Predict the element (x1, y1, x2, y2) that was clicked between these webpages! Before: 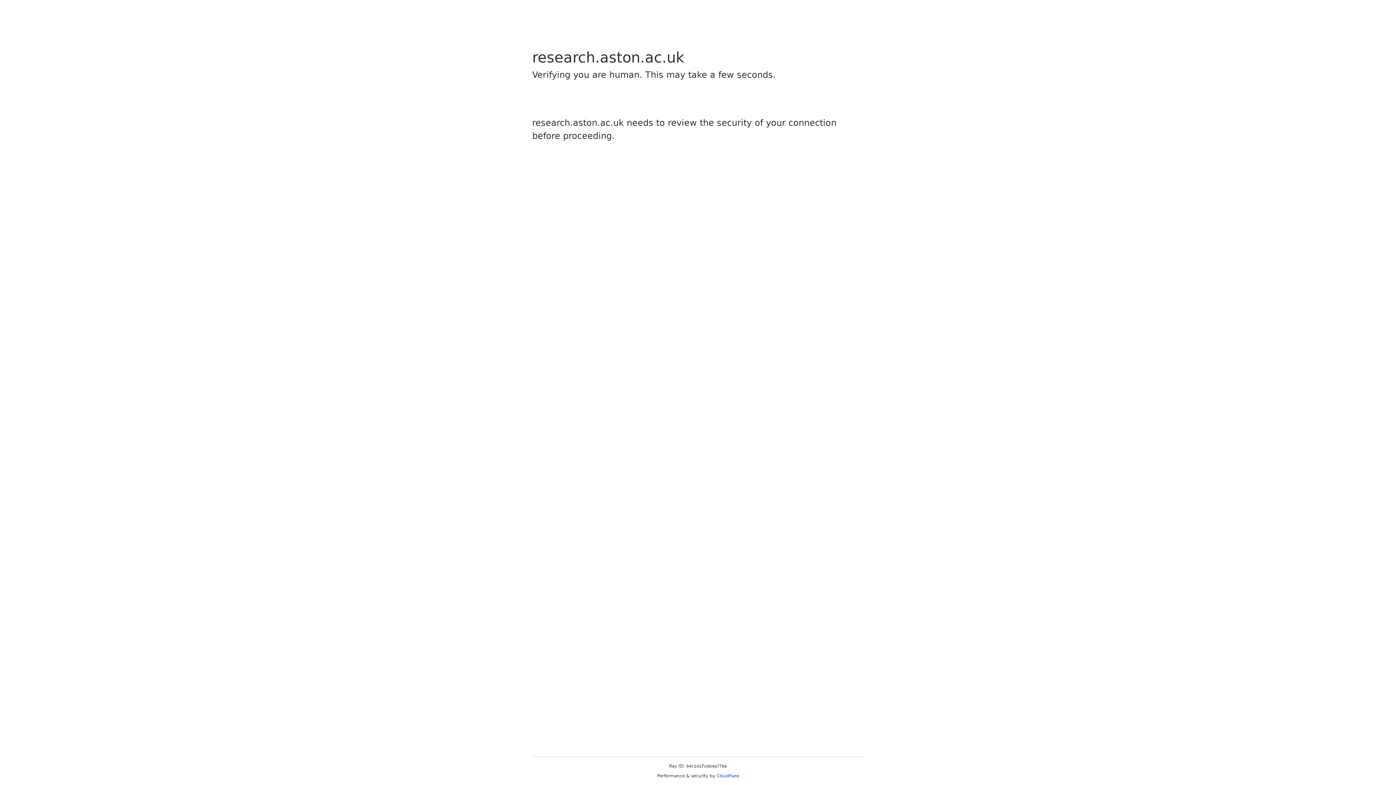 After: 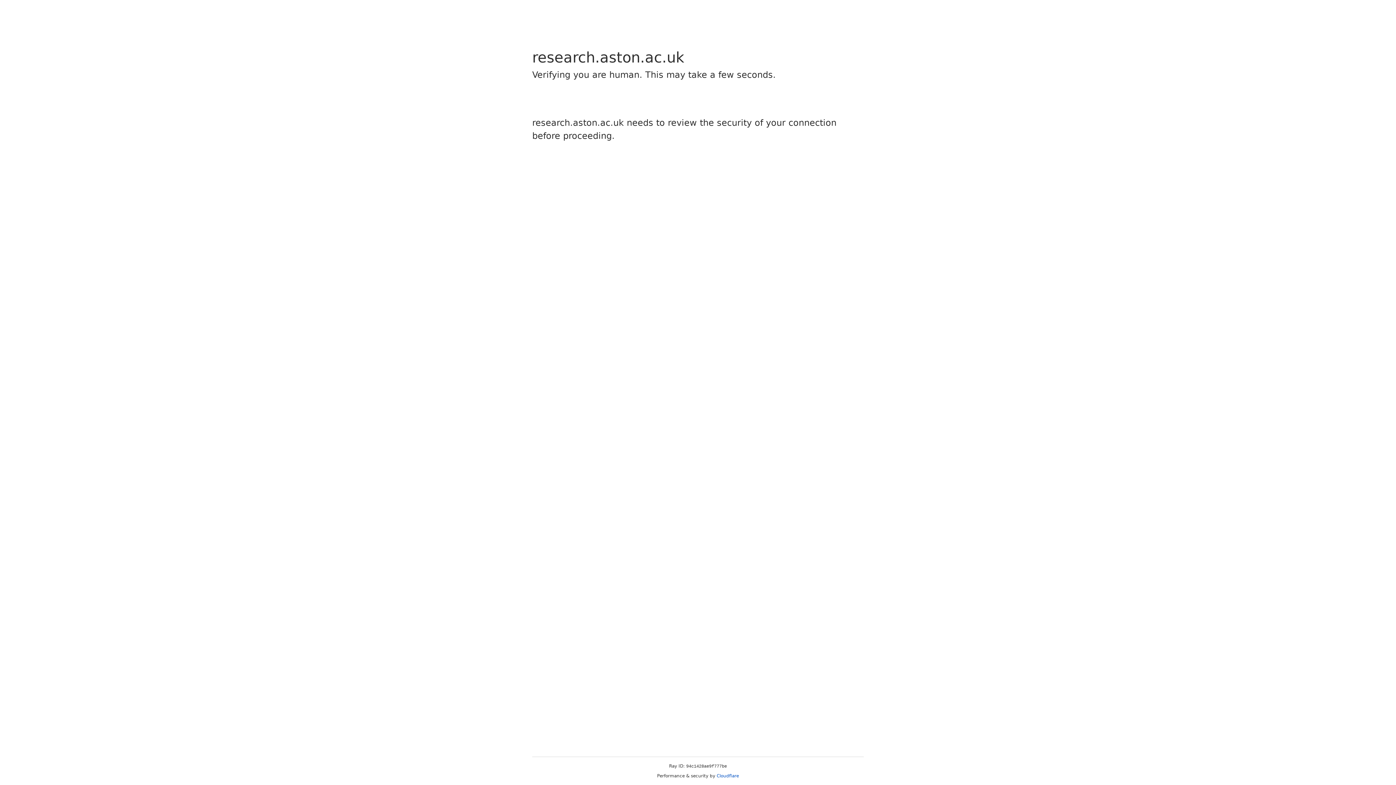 Action: bbox: (716, 773, 739, 778) label: Cloudflare